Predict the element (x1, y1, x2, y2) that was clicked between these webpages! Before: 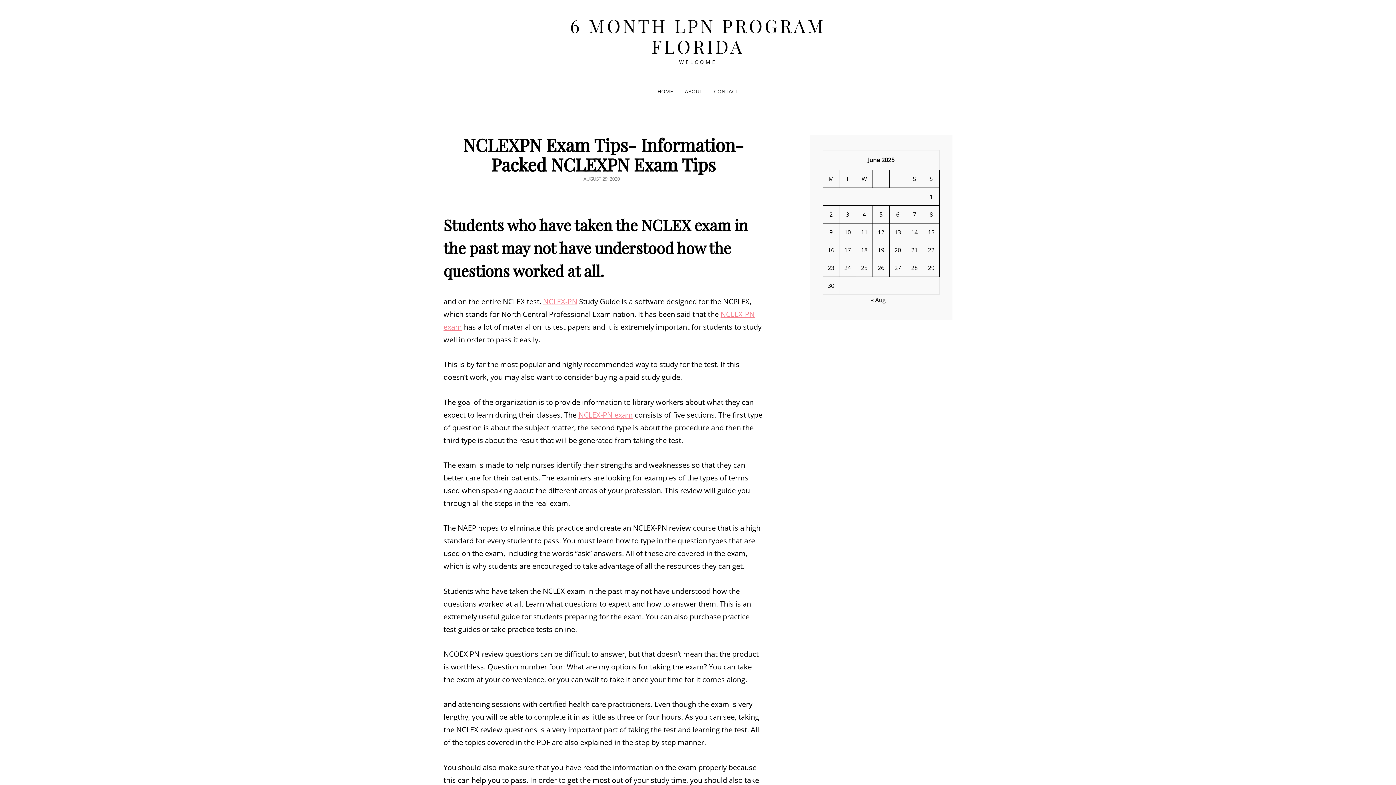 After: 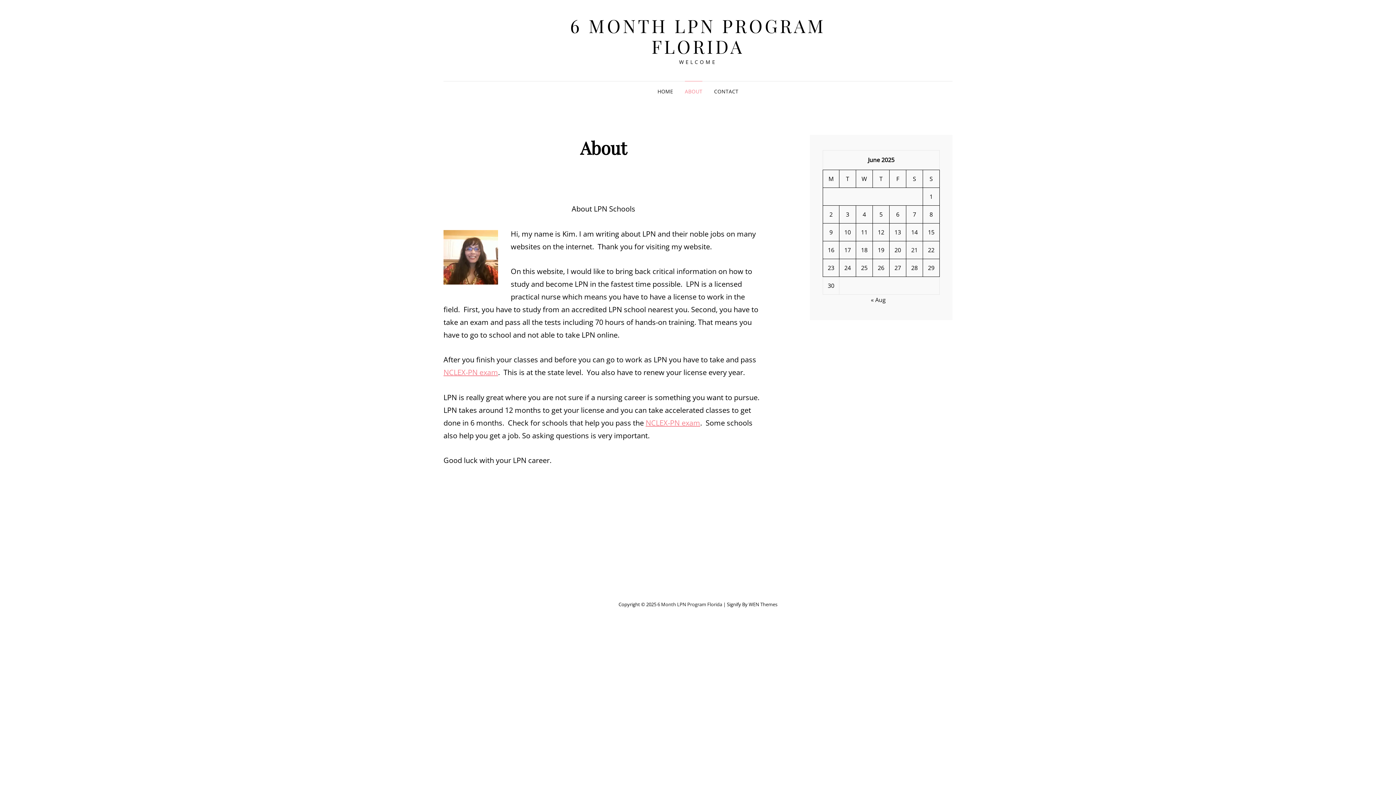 Action: bbox: (679, 81, 708, 101) label: ABOUT